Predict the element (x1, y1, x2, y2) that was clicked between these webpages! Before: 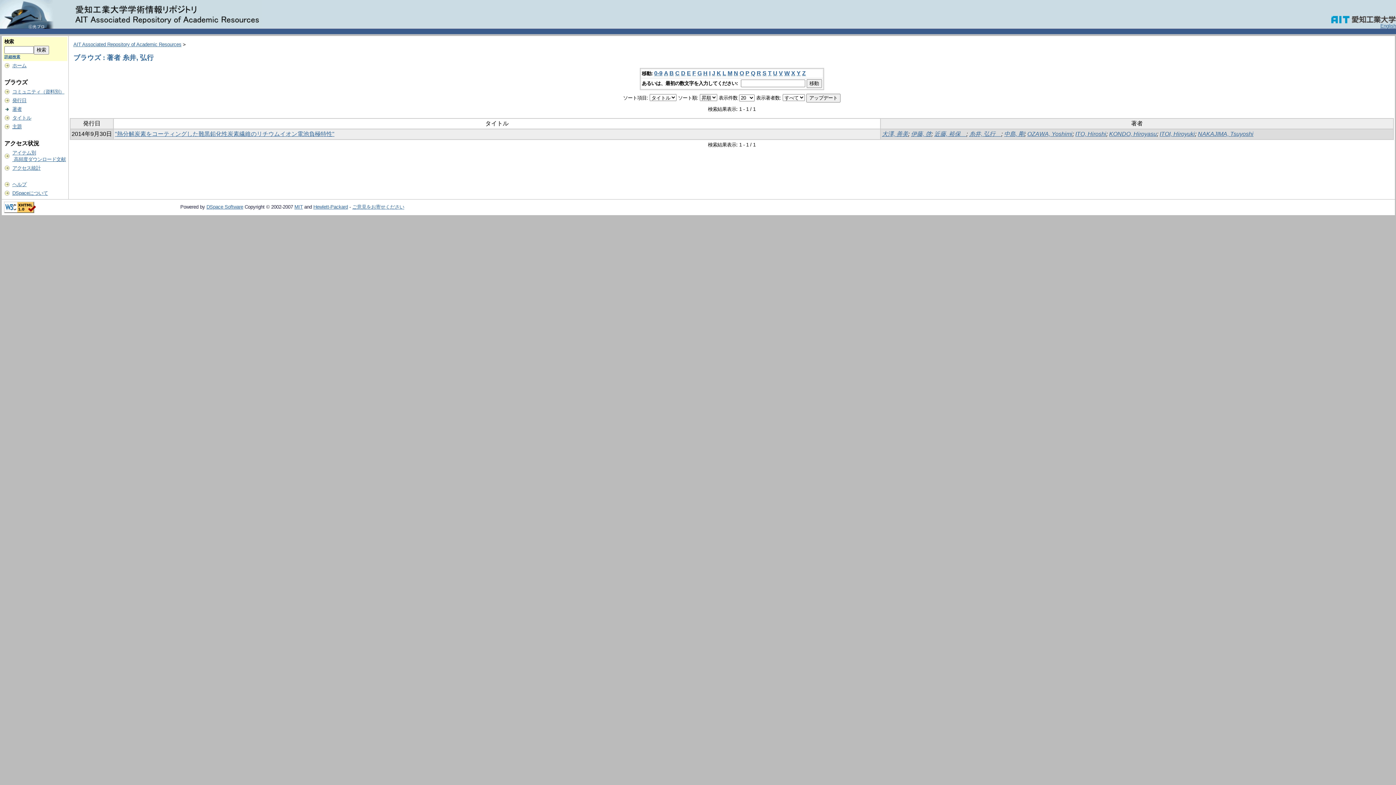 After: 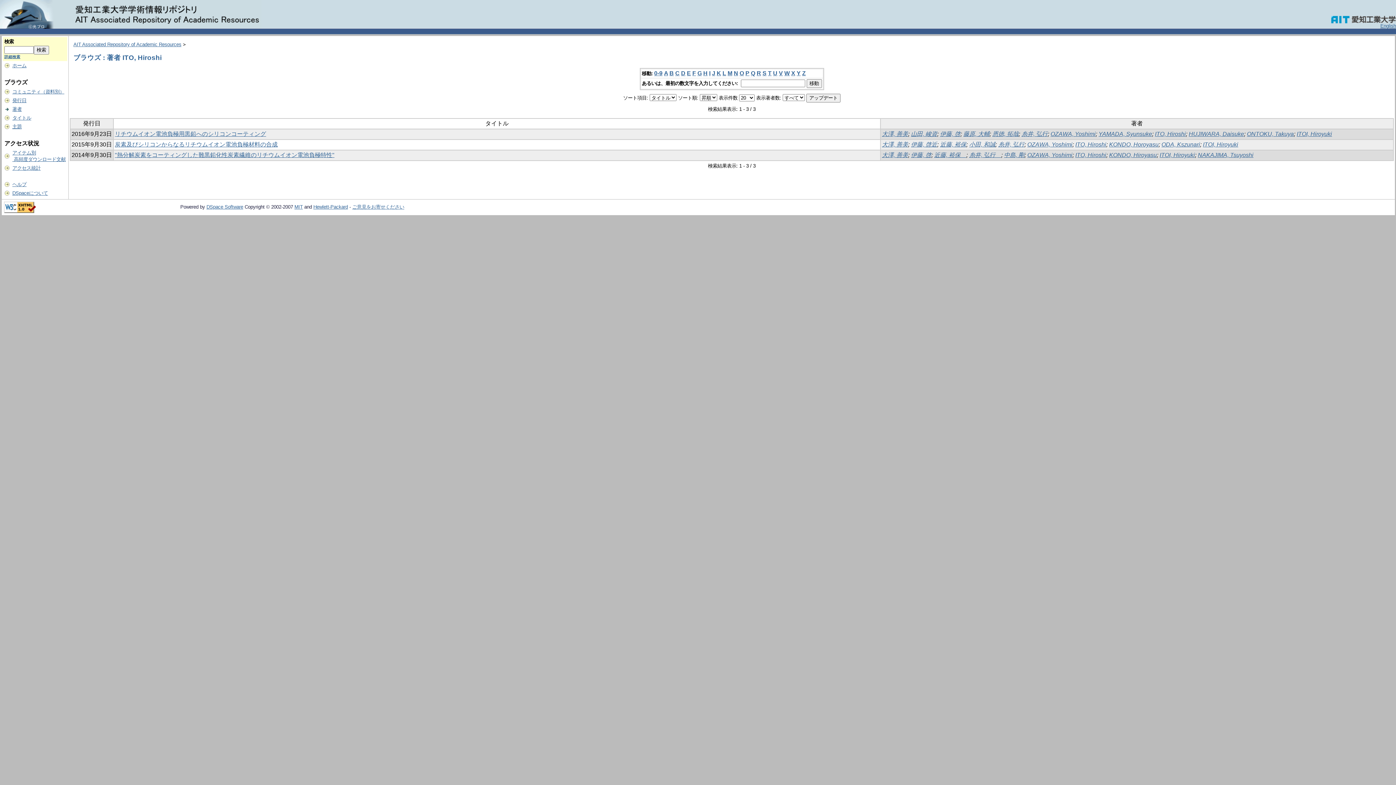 Action: bbox: (1075, 131, 1106, 137) label: ITO, Hiroshi